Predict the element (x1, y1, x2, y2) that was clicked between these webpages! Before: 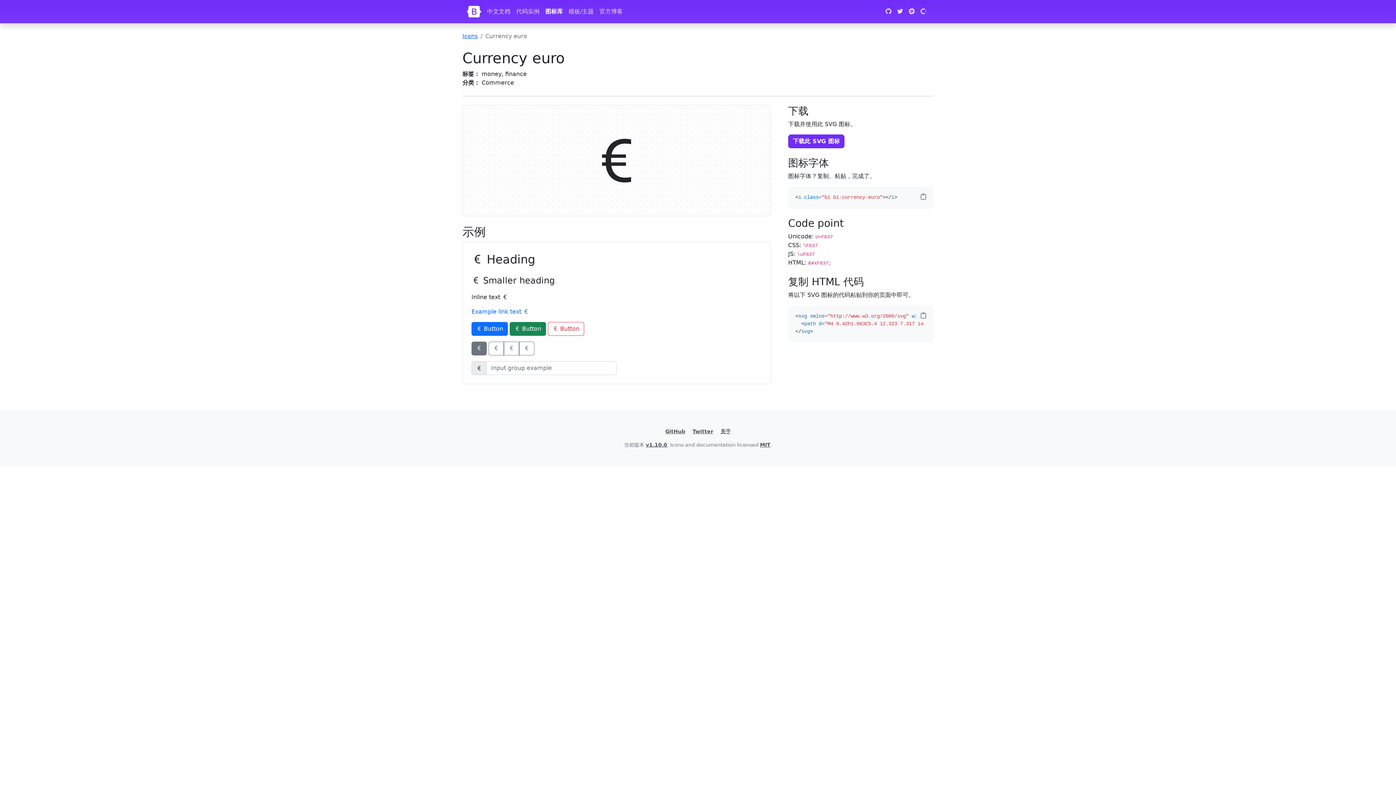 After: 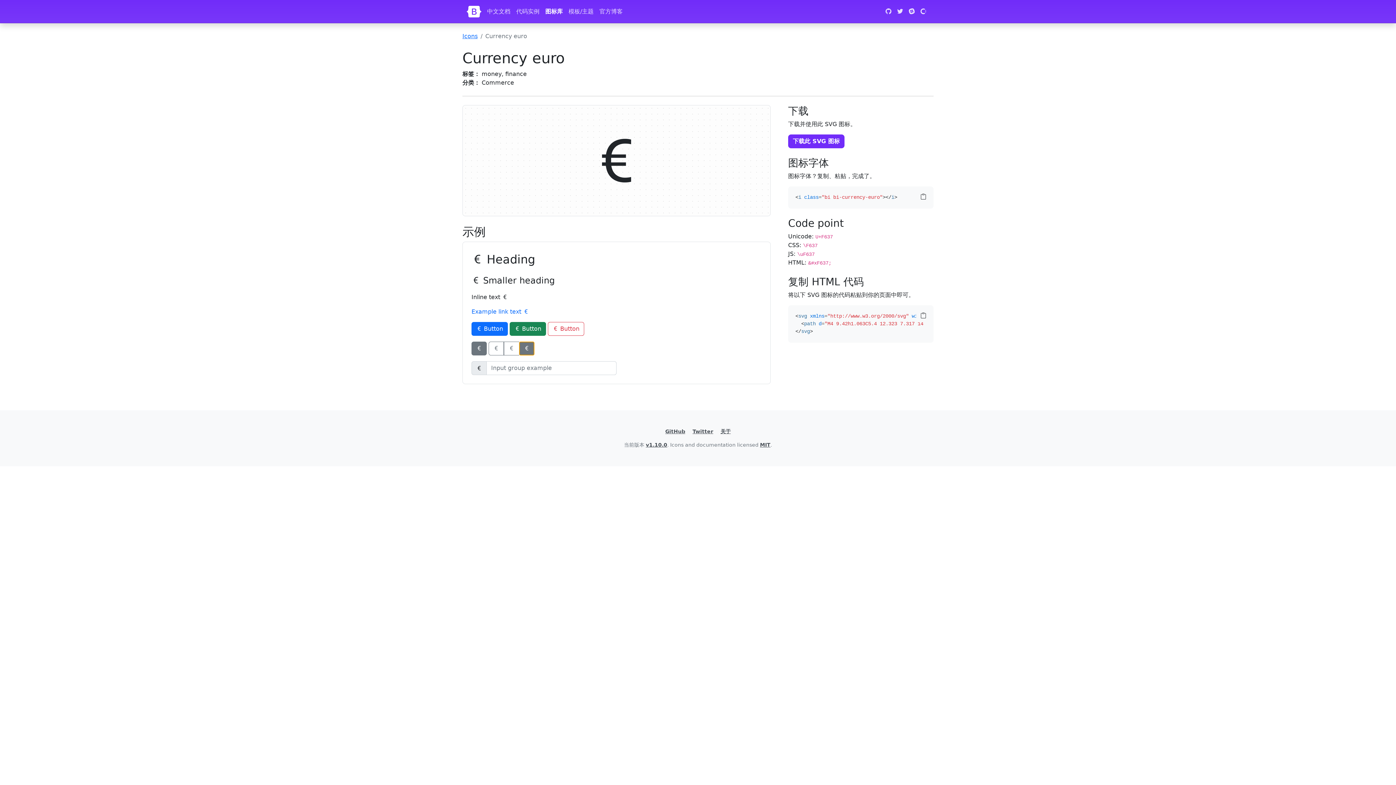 Action: label: Button bbox: (519, 341, 534, 355)